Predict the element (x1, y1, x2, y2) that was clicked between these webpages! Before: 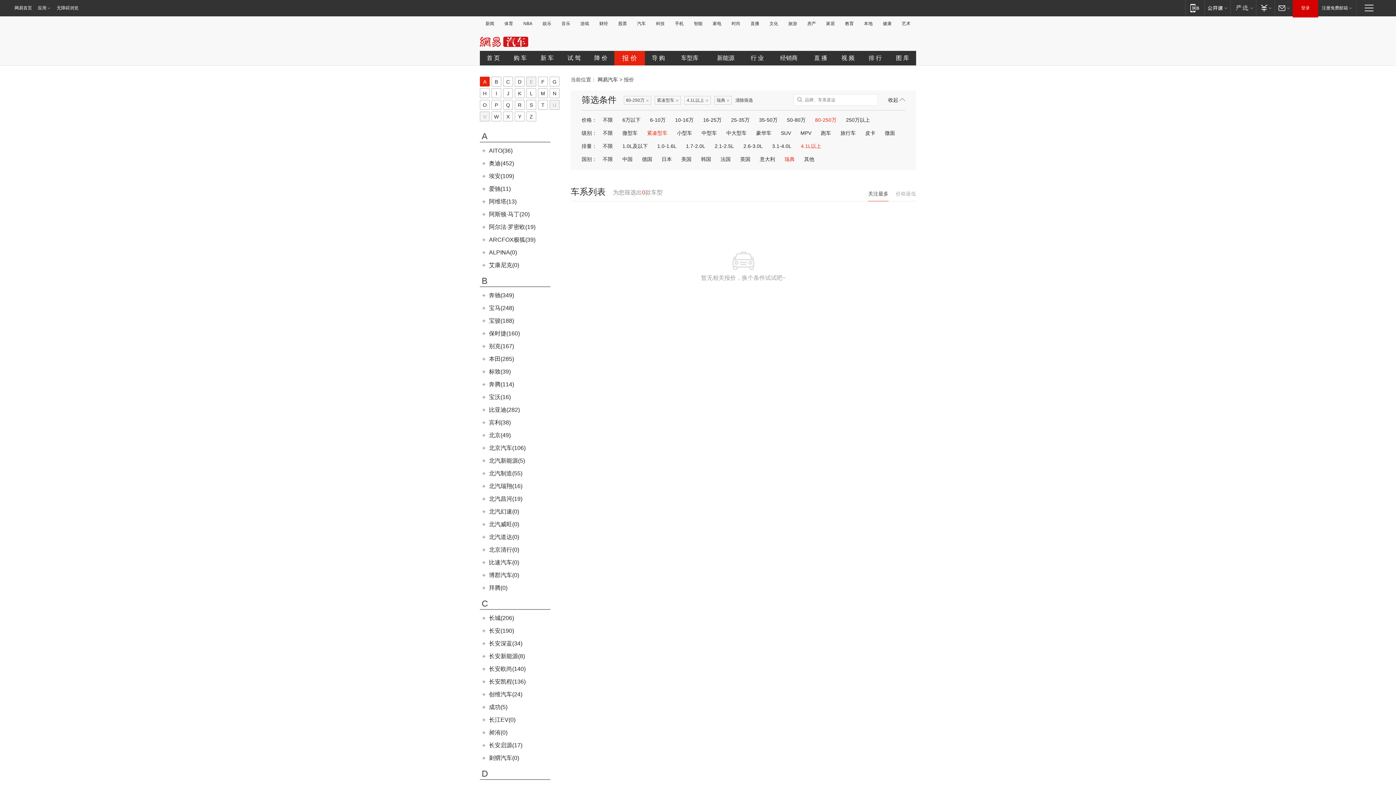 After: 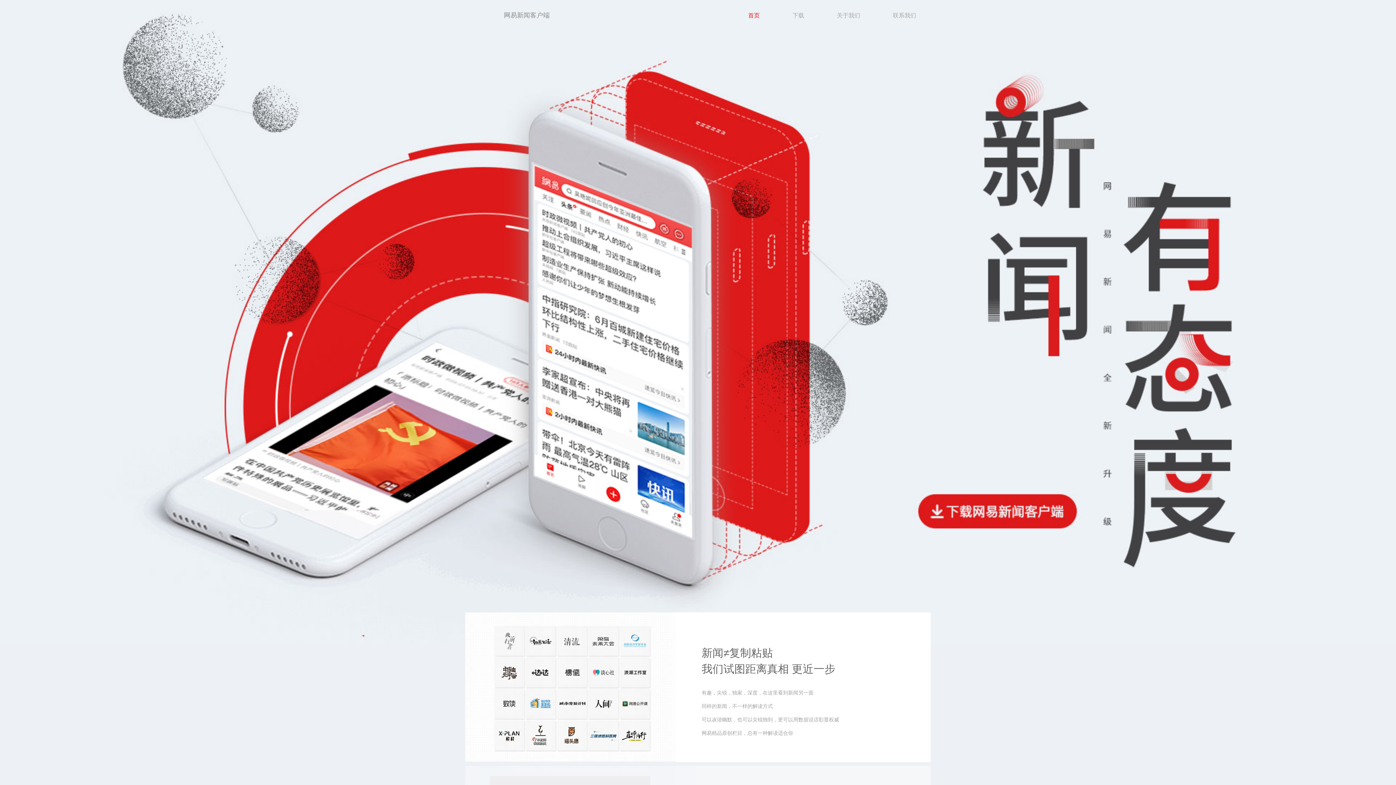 Action: label: 移动端 bbox: (1185, 0, 1204, 15)